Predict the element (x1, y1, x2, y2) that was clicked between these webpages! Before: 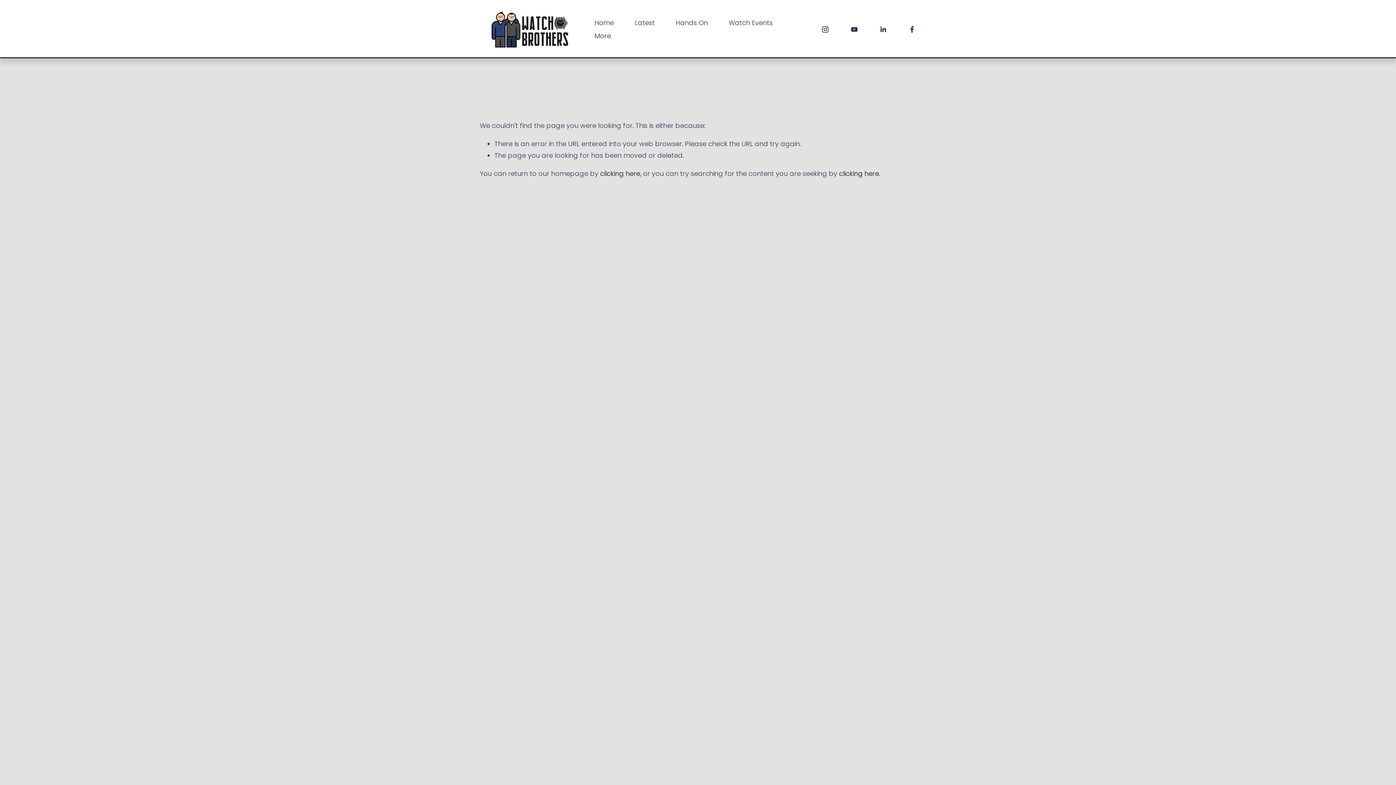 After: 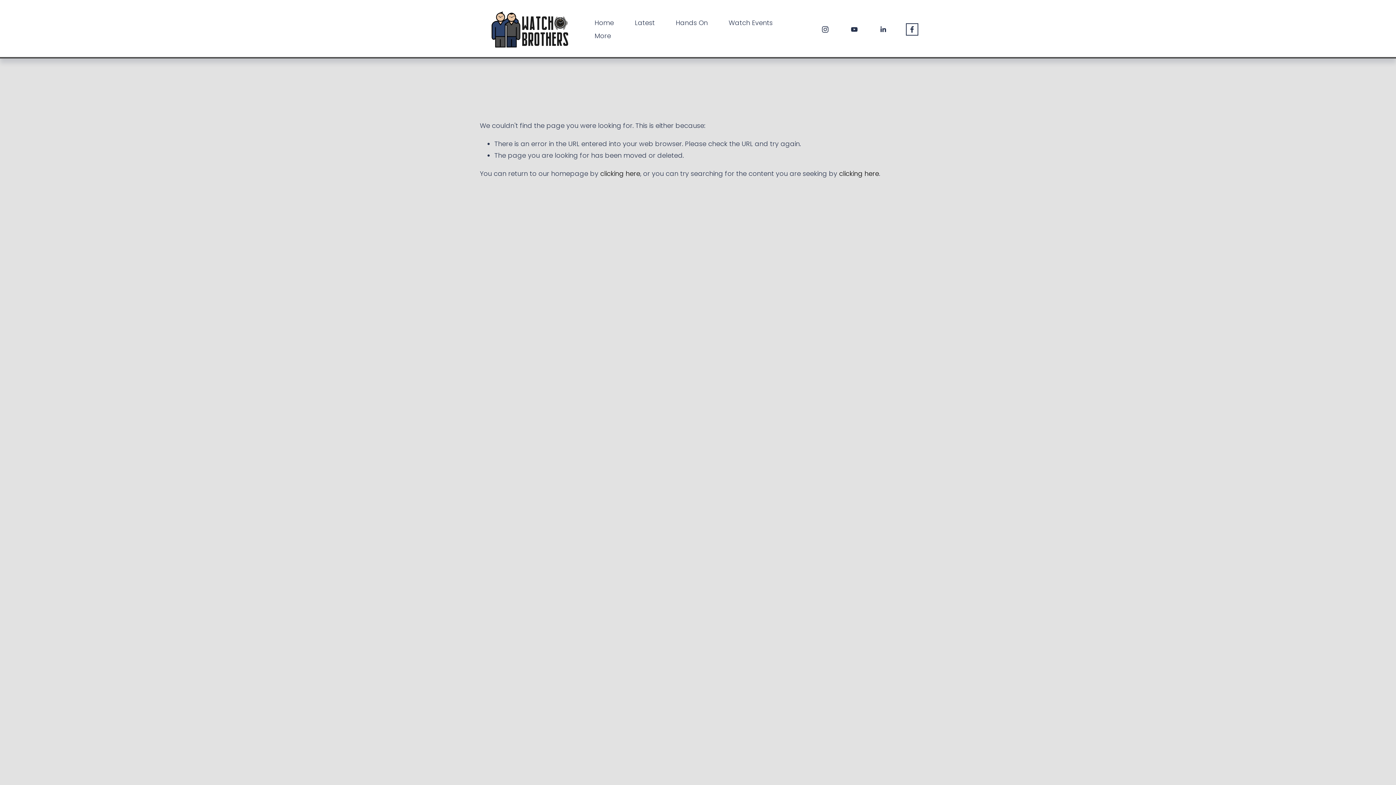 Action: label: Facebook bbox: (908, 25, 916, 33)